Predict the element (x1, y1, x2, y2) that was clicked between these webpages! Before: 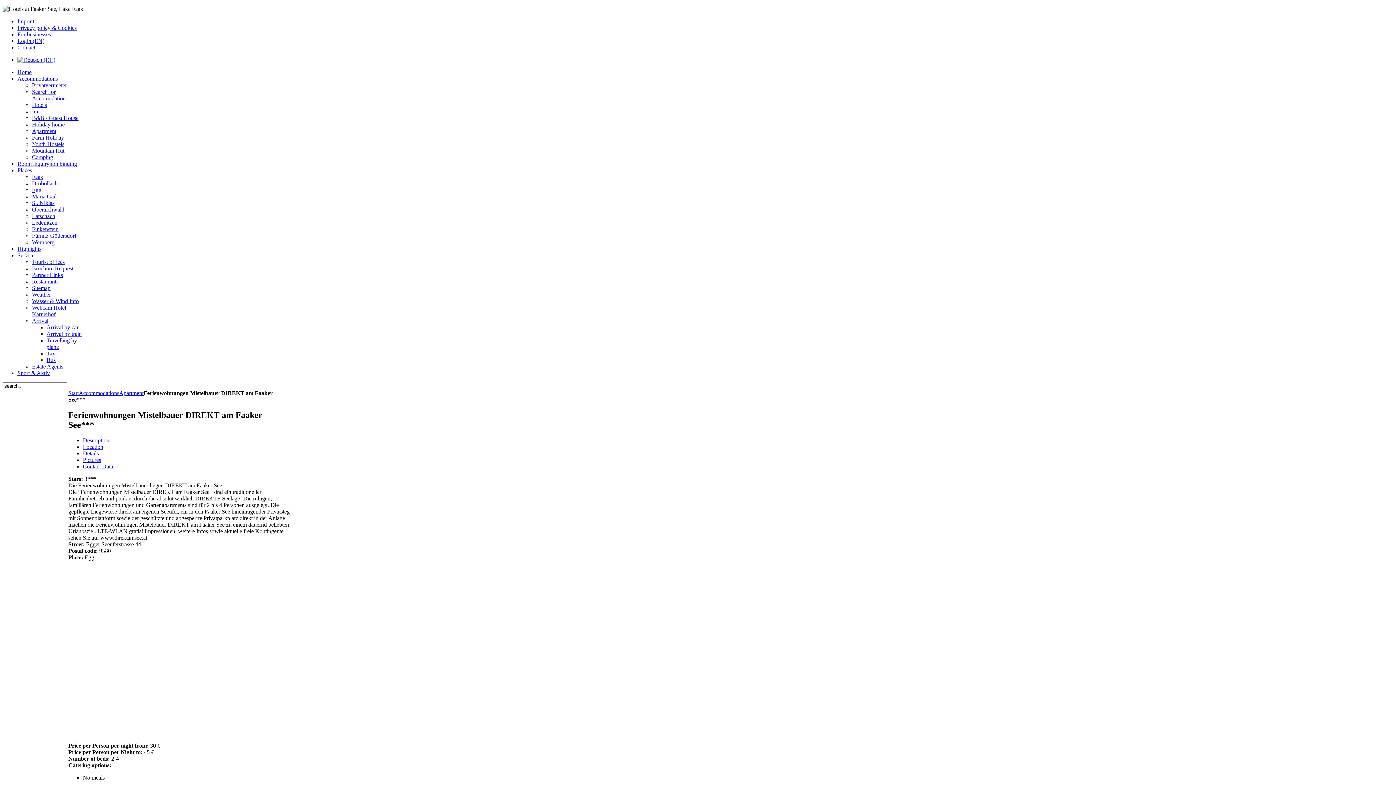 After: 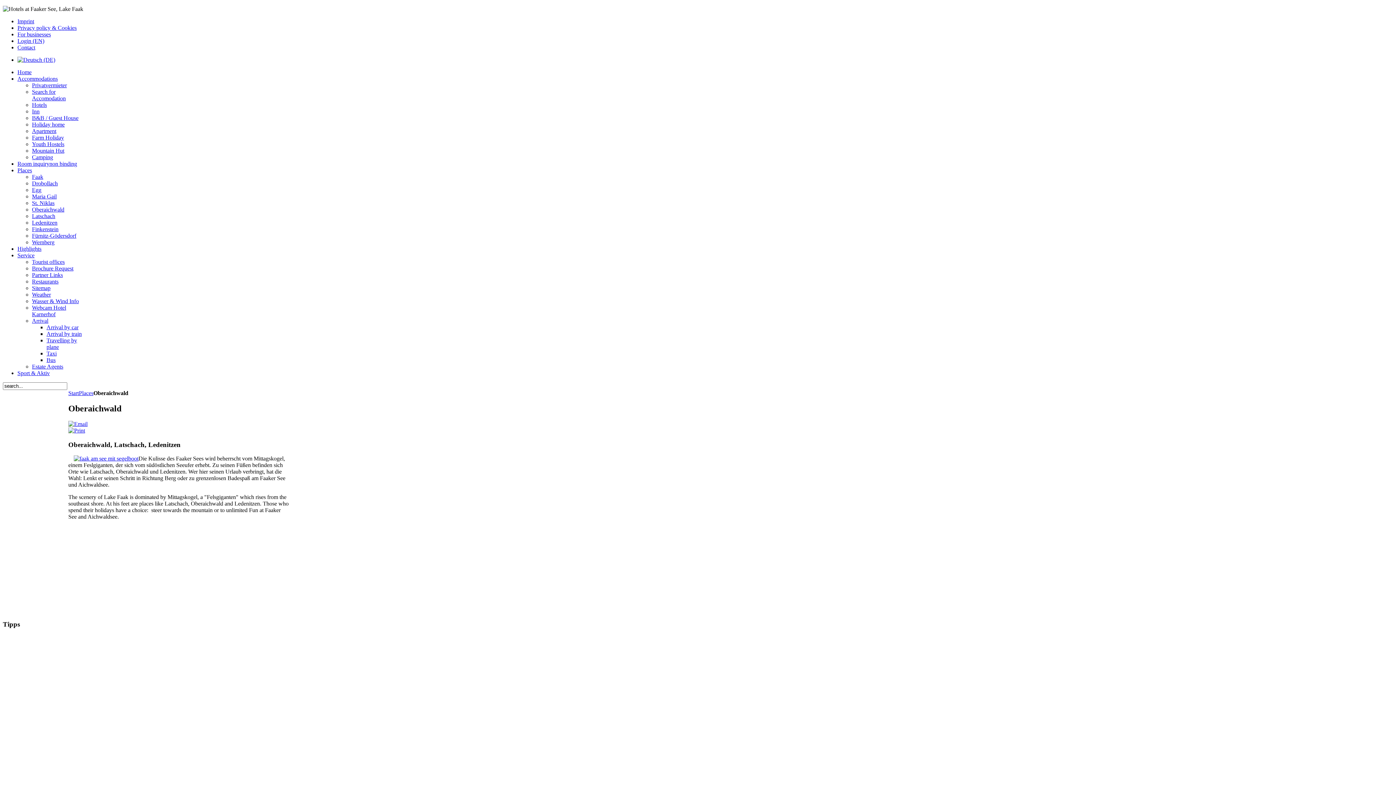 Action: bbox: (32, 206, 64, 212) label: Oberaichwald